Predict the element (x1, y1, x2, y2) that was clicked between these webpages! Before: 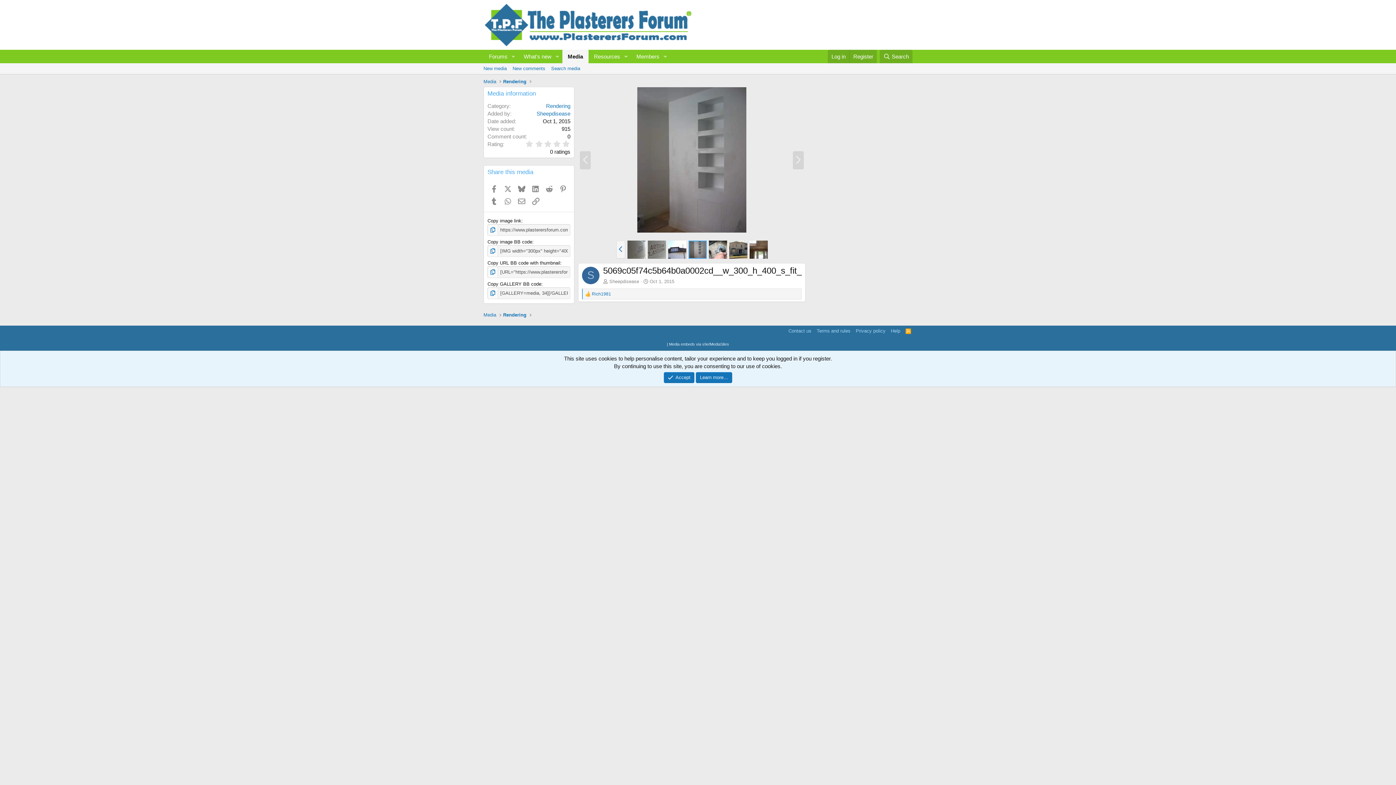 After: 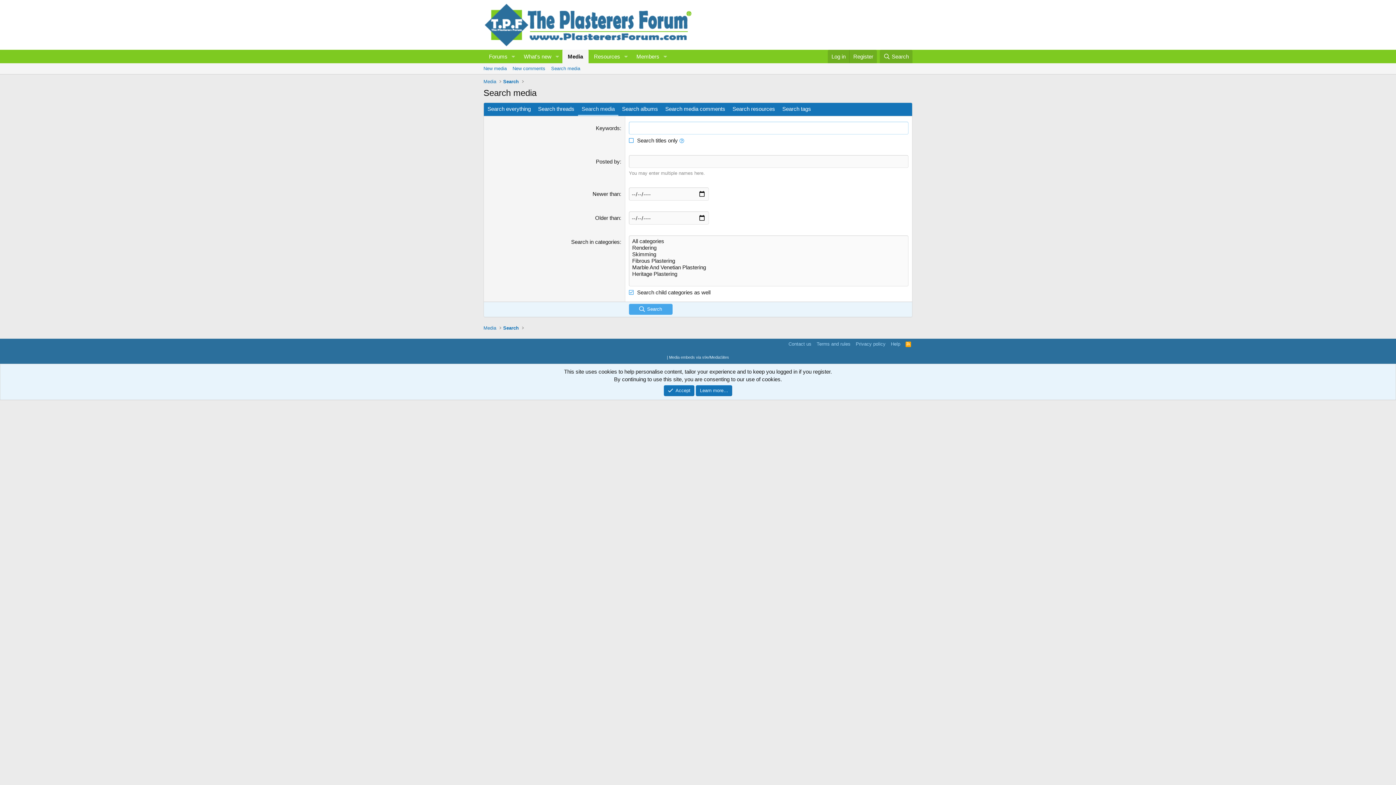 Action: label: Search media bbox: (548, 63, 583, 74)